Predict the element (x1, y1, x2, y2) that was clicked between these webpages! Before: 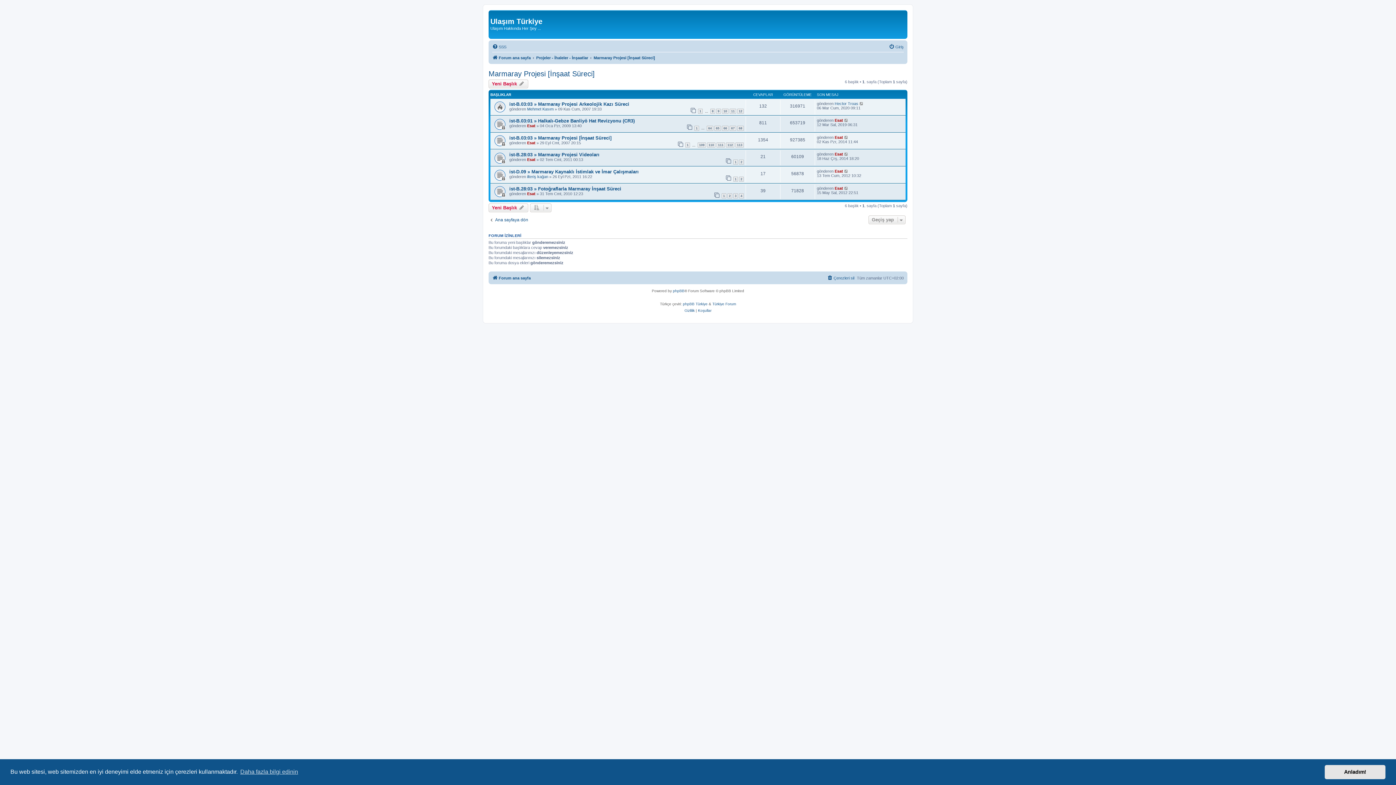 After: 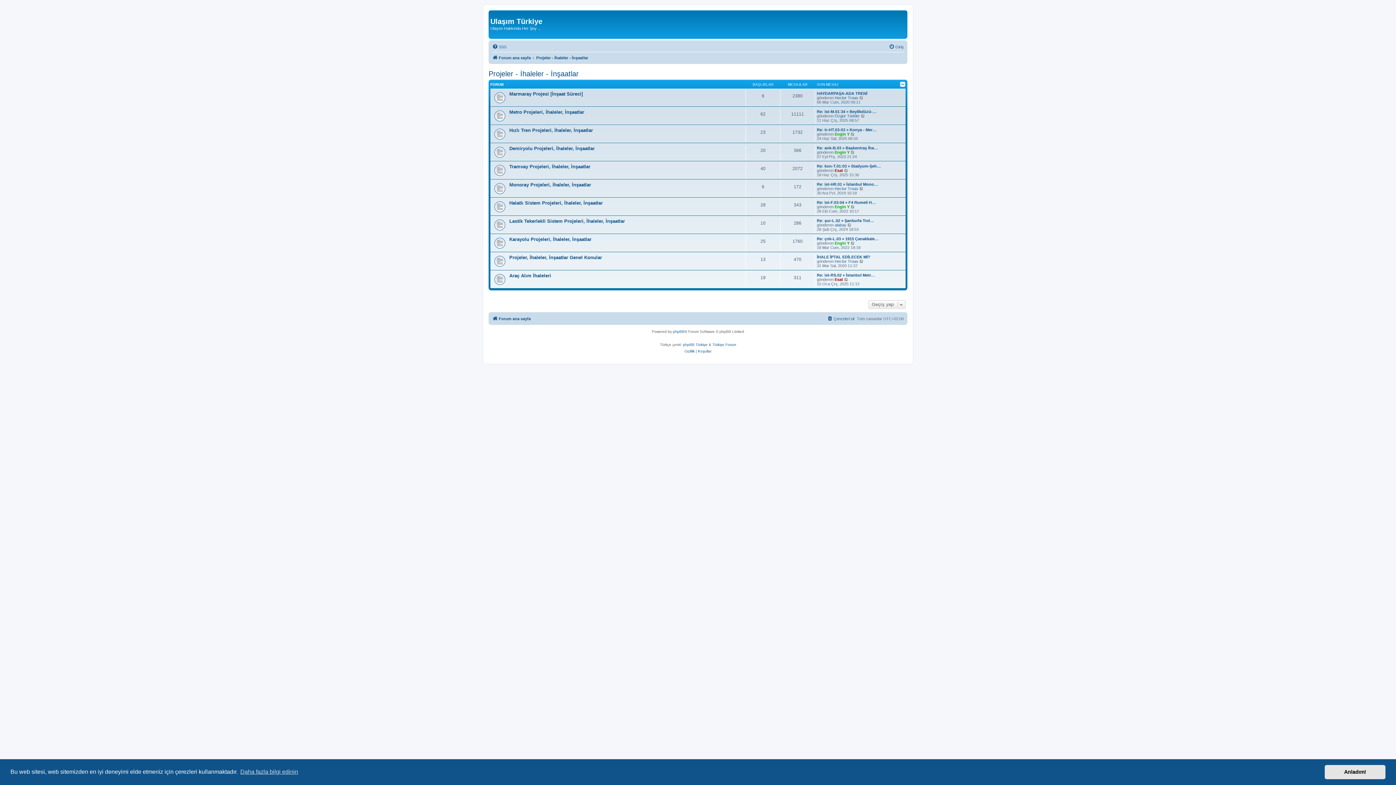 Action: label: Projeler - İhaleler - İnşaatlar bbox: (536, 53, 588, 62)